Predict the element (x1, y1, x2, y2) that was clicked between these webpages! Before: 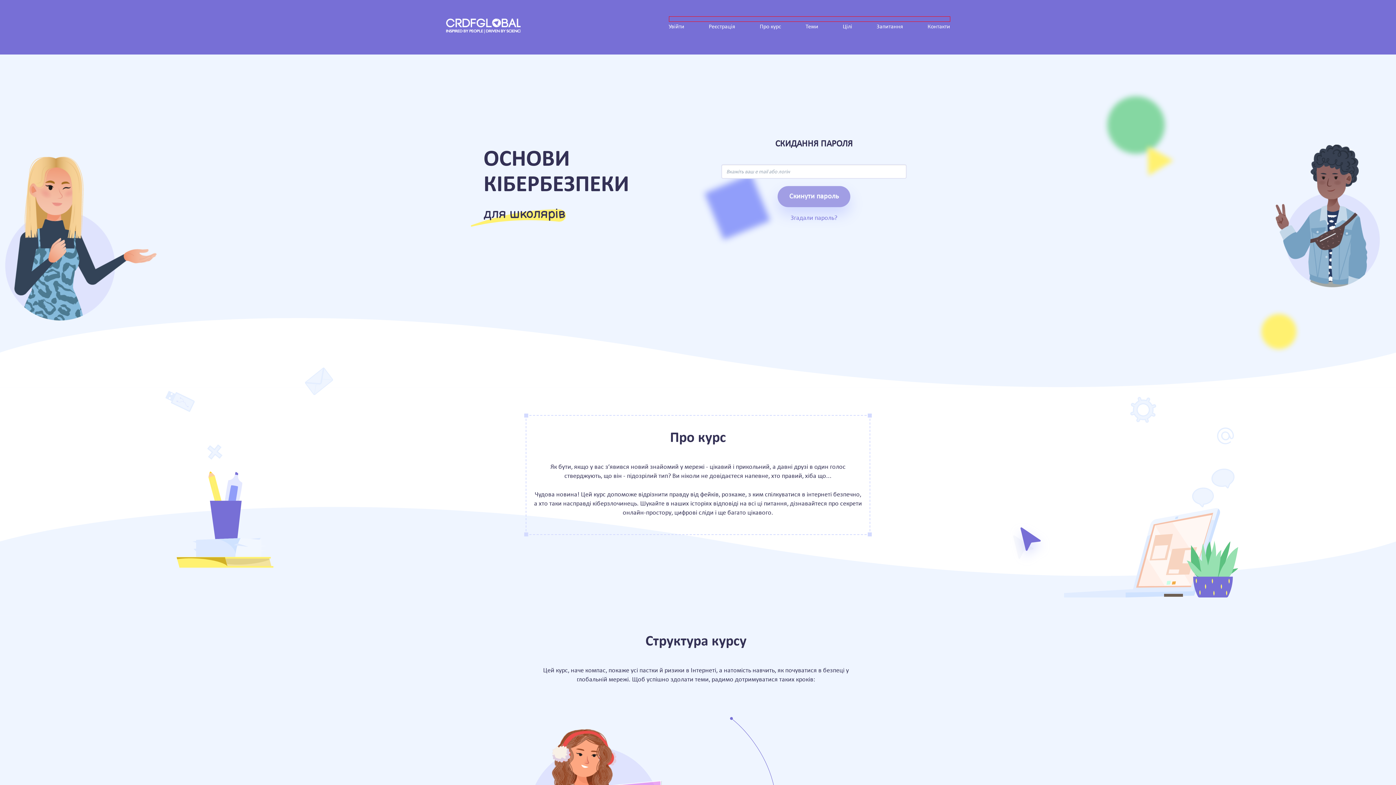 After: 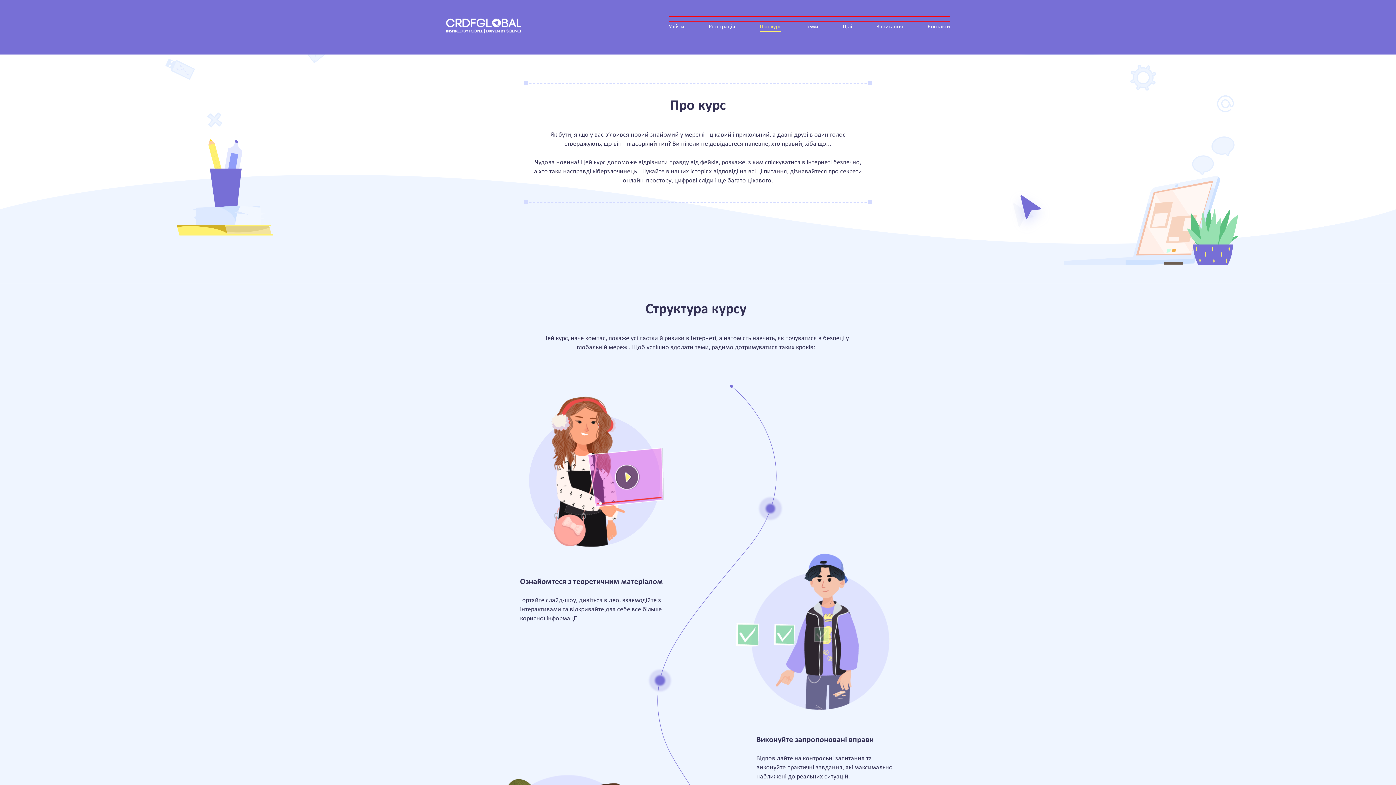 Action: label: Про курс bbox: (759, 22, 781, 31)